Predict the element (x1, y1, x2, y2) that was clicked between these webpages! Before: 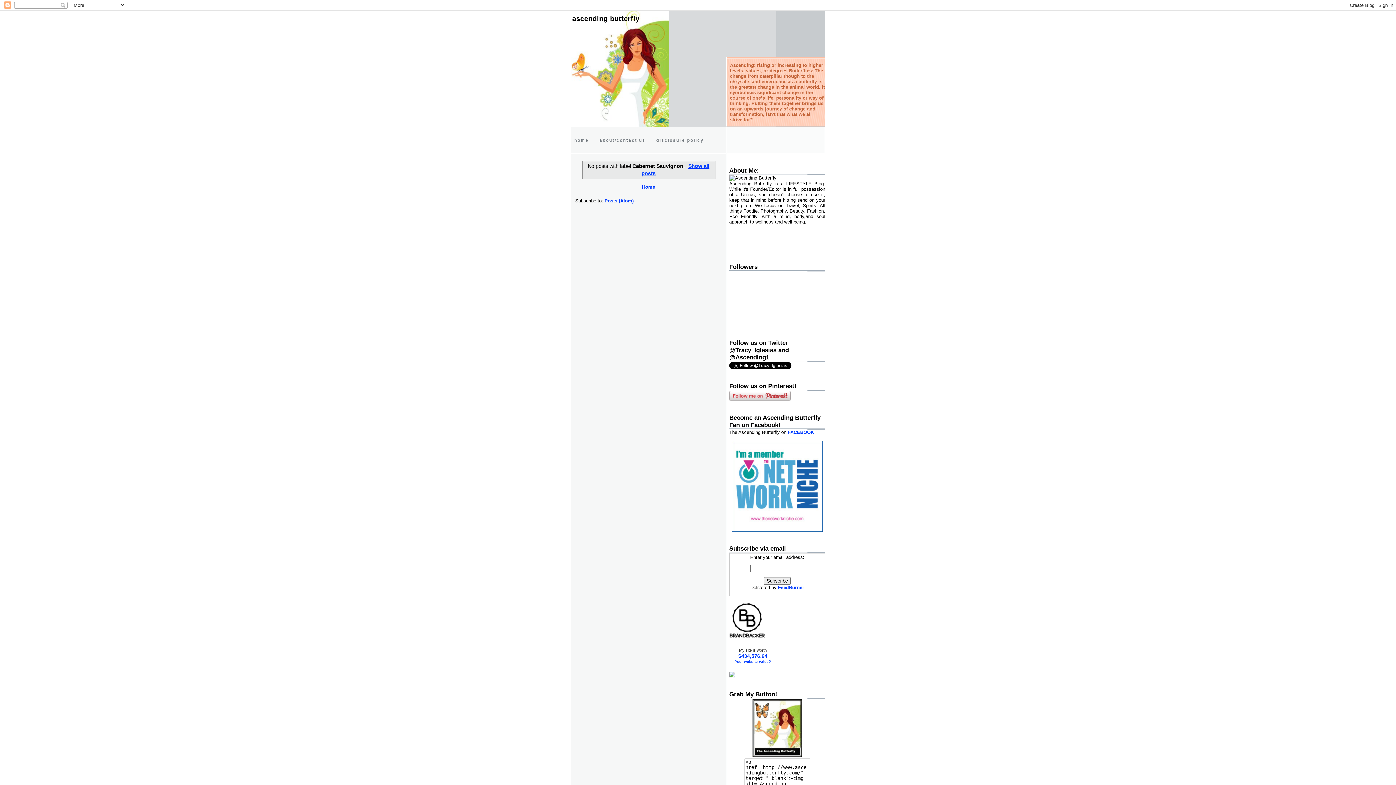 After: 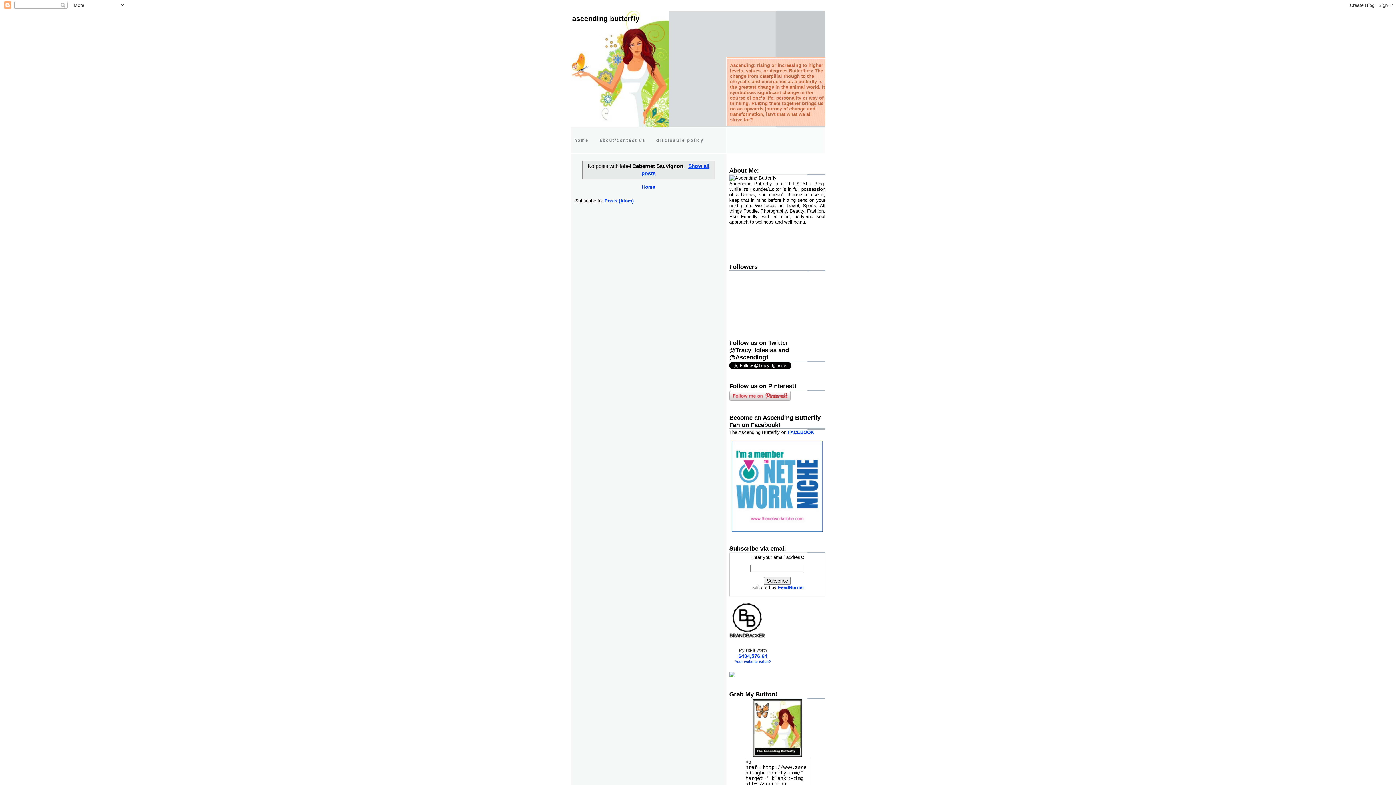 Action: bbox: (752, 752, 802, 758)